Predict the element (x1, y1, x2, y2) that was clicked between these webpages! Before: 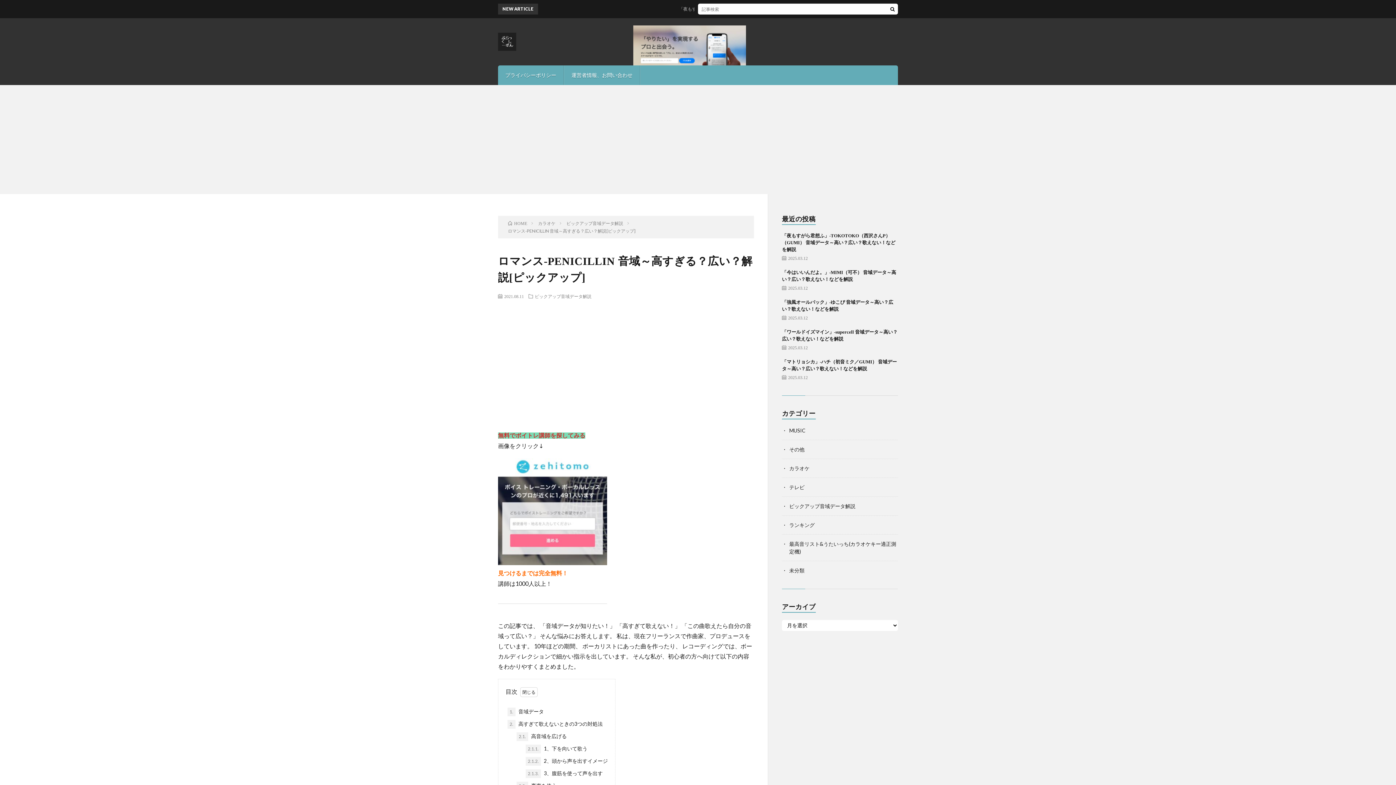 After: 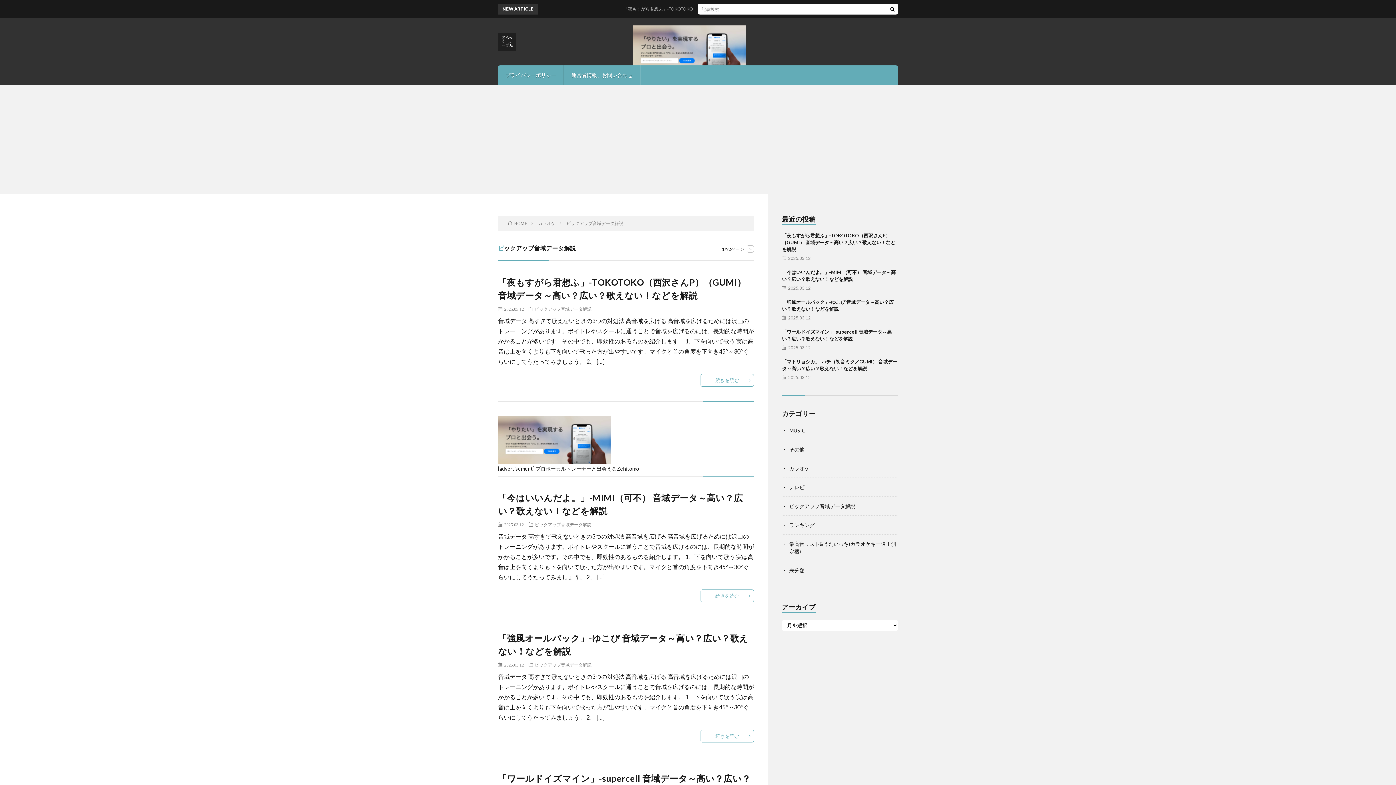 Action: bbox: (566, 220, 623, 226) label: ピックアップ音域データ解説